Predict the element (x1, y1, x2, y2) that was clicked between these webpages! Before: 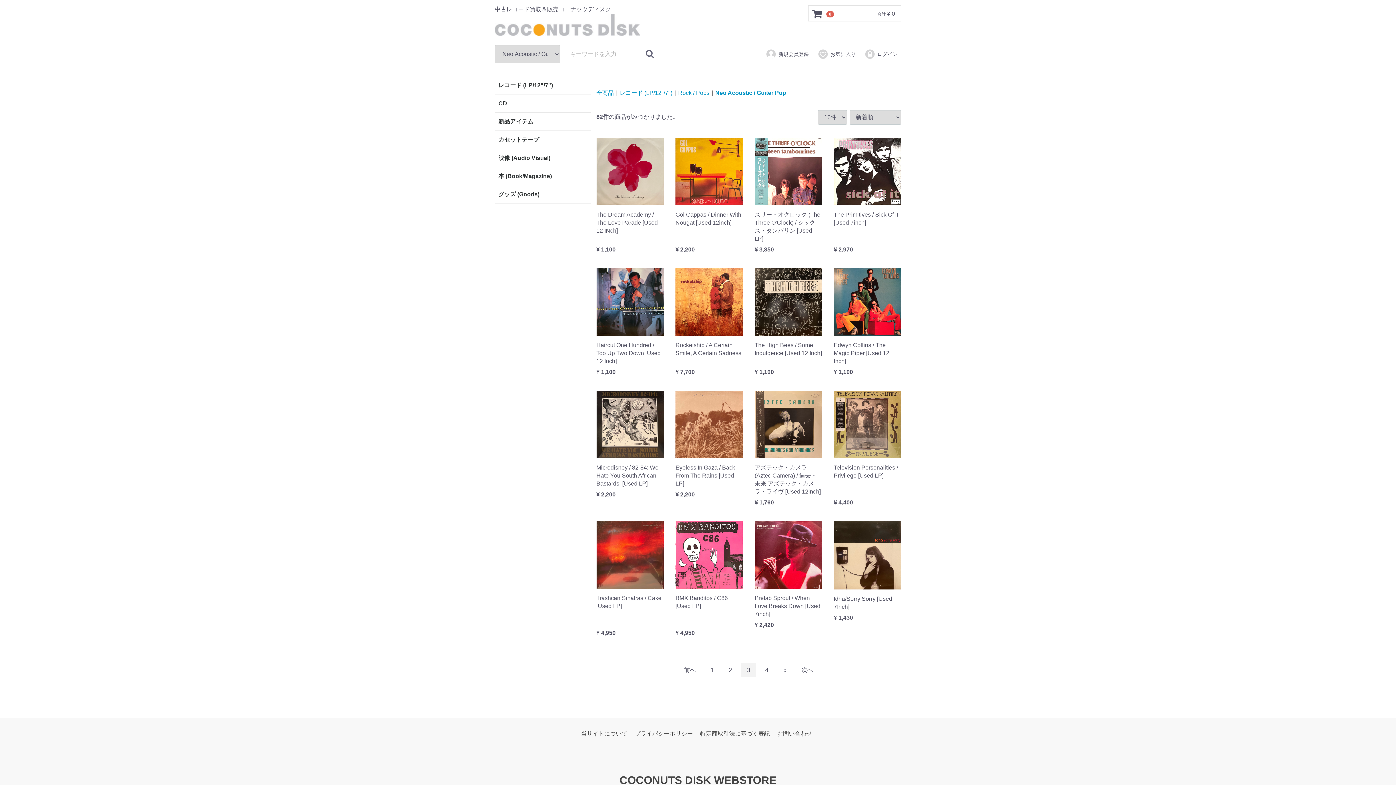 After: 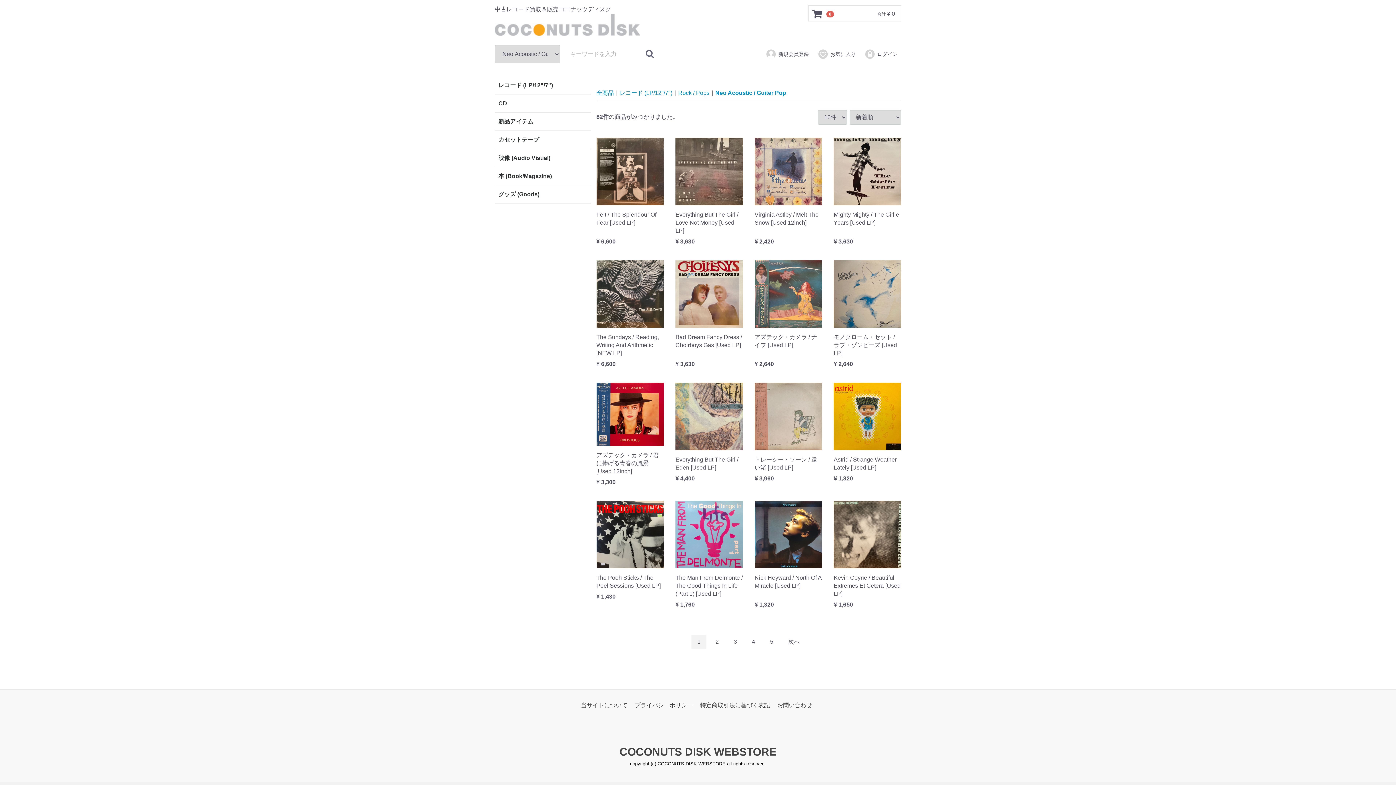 Action: bbox: (705, 663, 719, 677) label: 1